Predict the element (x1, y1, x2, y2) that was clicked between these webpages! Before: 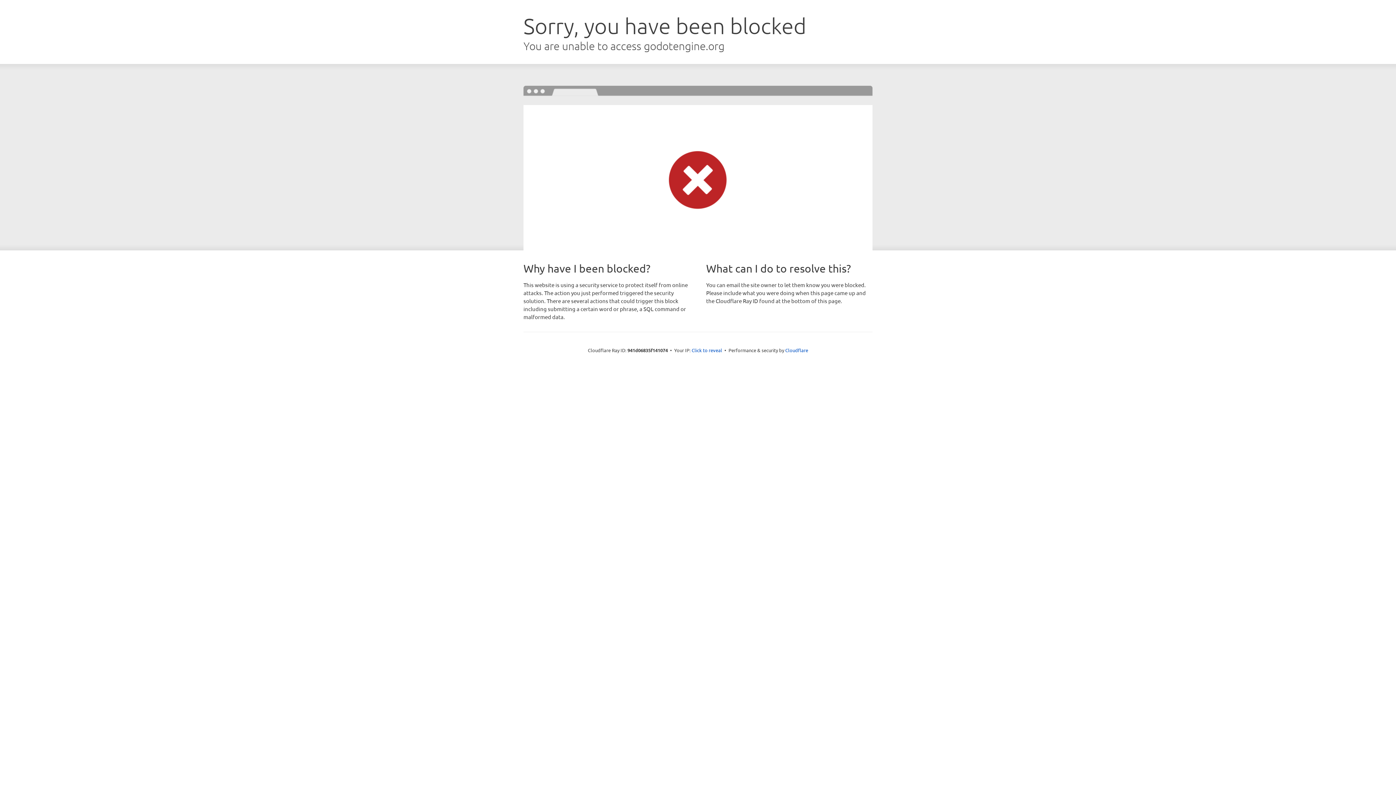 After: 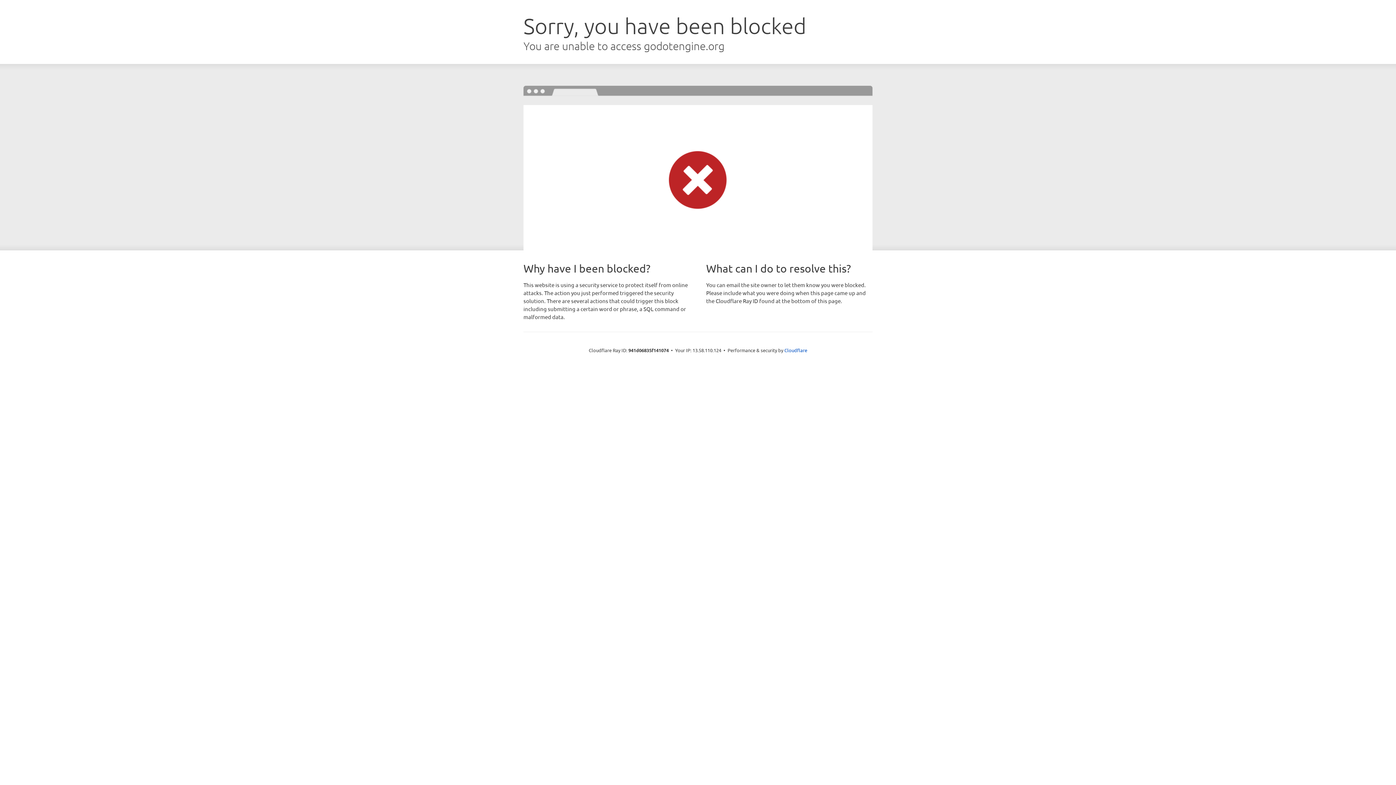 Action: label: Click to reveal bbox: (691, 346, 722, 353)